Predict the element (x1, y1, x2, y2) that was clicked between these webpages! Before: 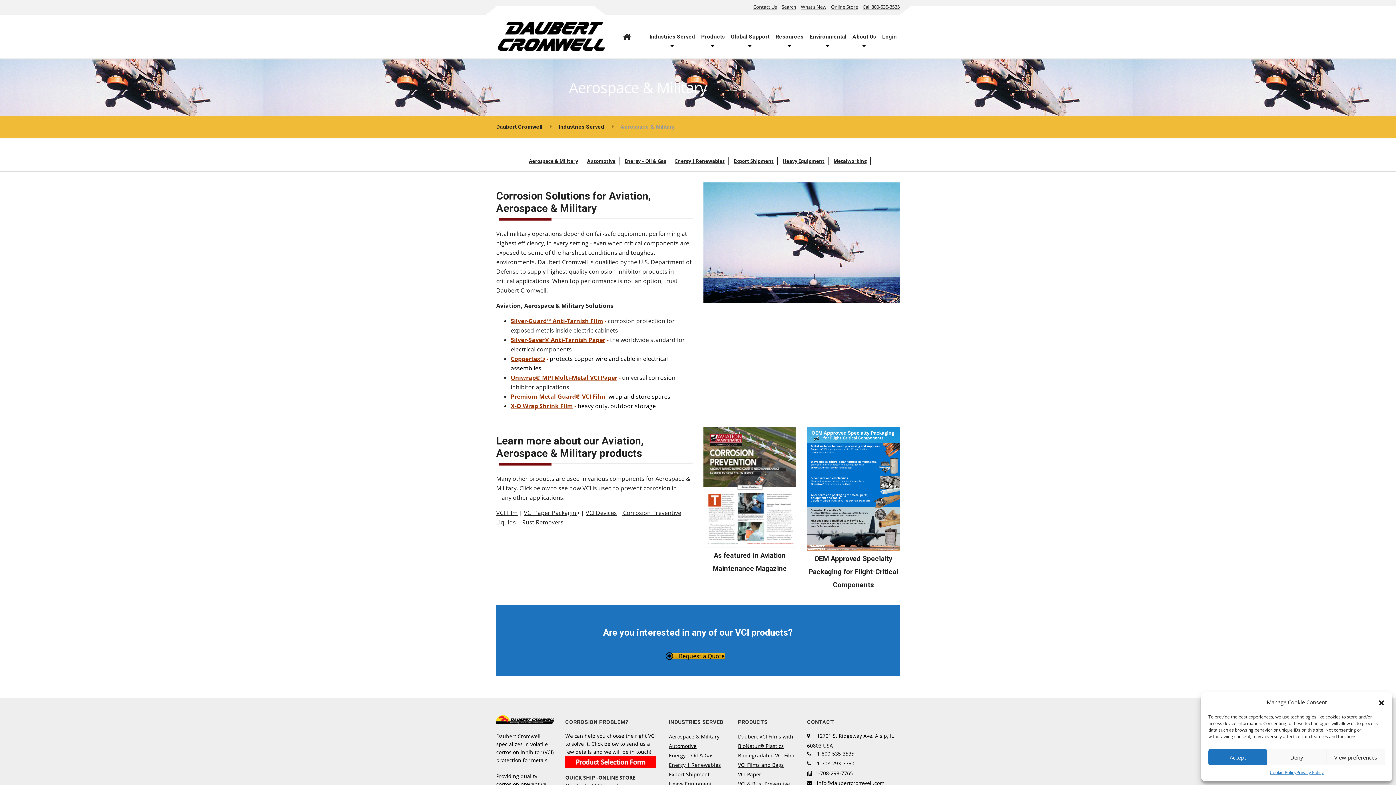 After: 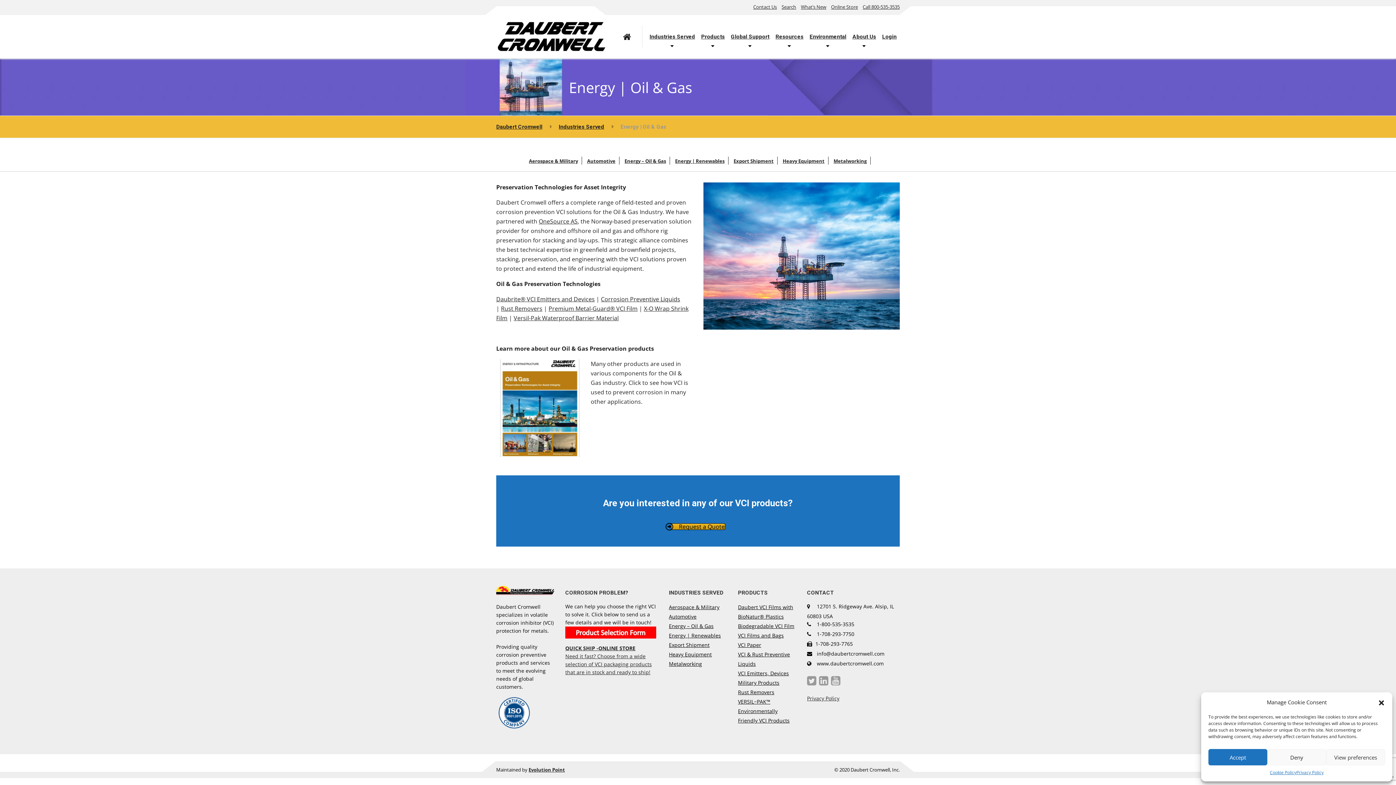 Action: label: Energy – Oil & Gas bbox: (669, 752, 713, 759)